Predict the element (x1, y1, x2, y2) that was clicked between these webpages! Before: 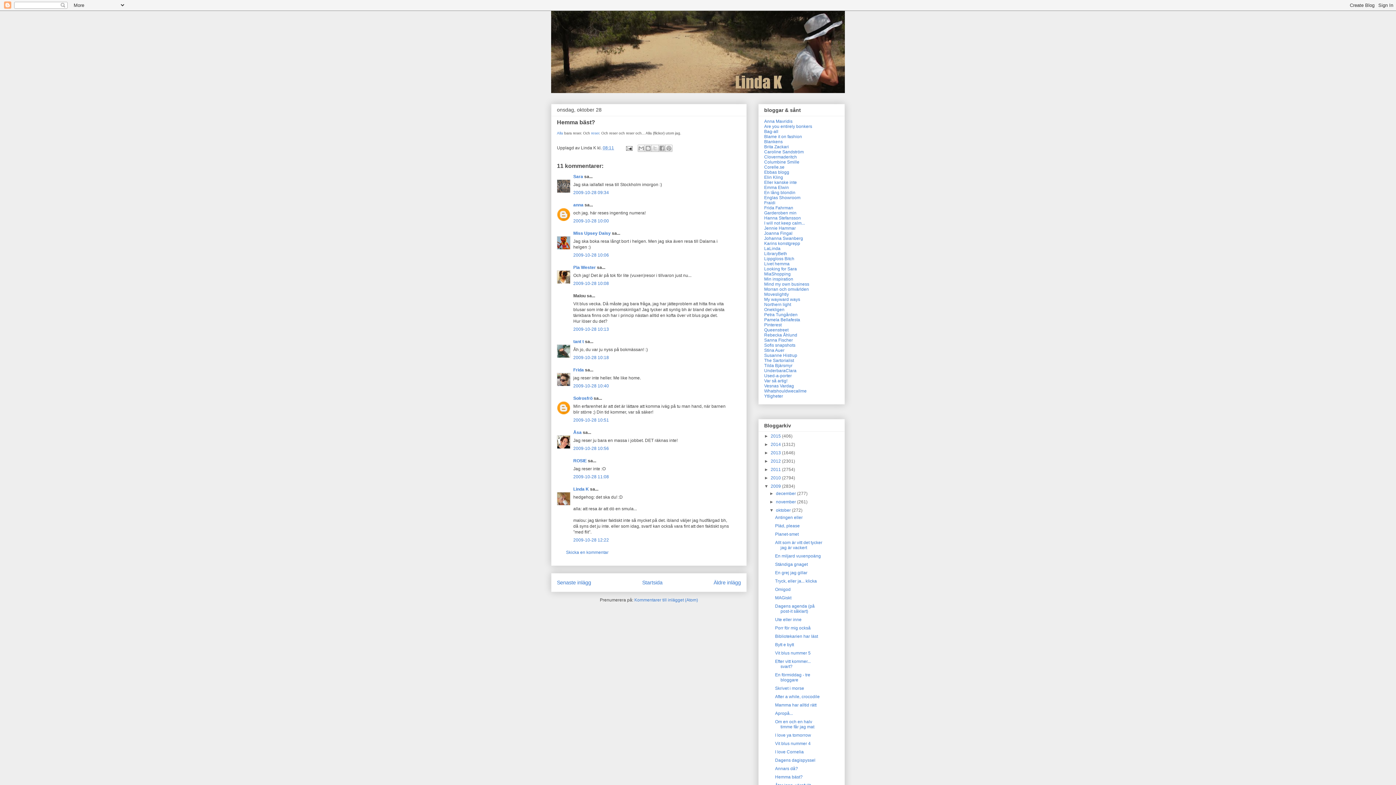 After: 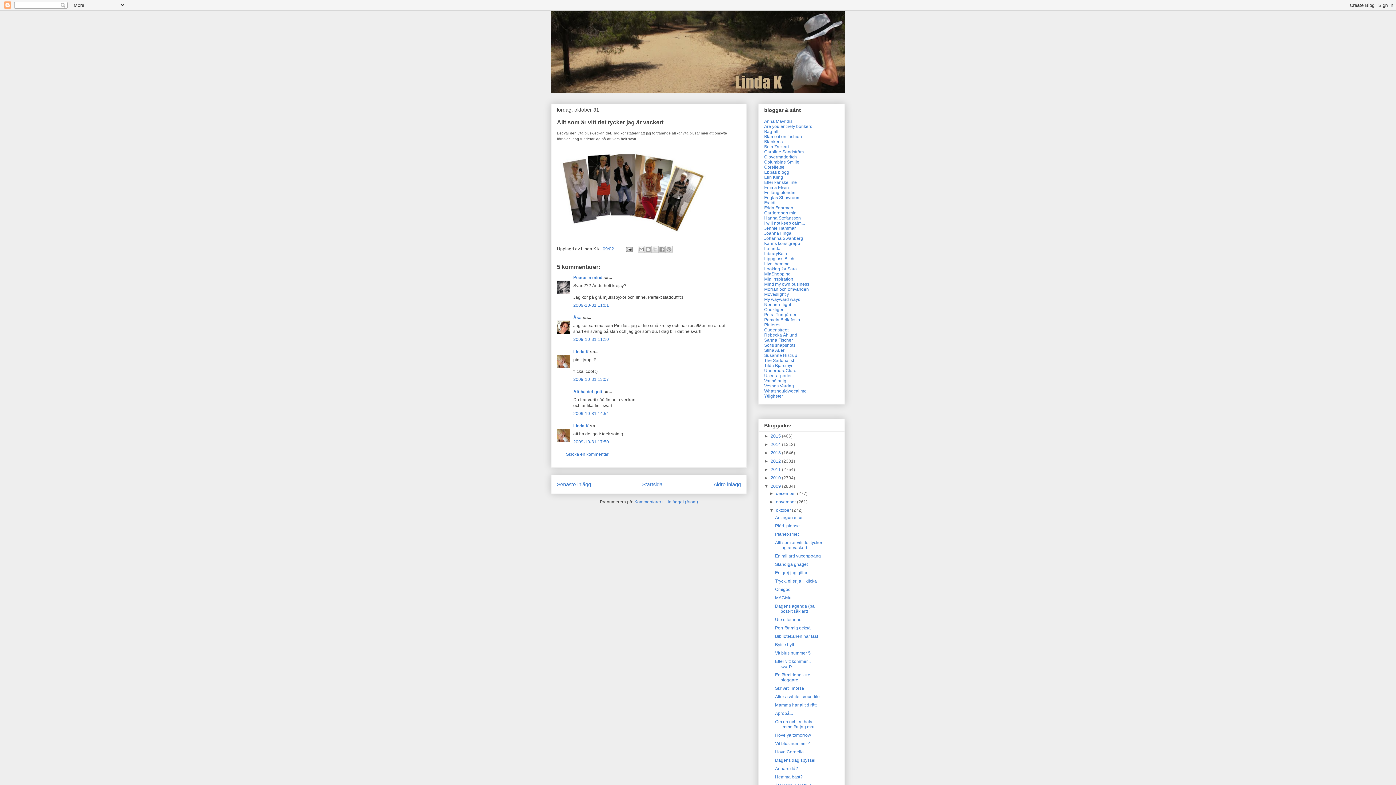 Action: bbox: (775, 540, 822, 550) label: Allt som är vitt det tycker jag är vackert